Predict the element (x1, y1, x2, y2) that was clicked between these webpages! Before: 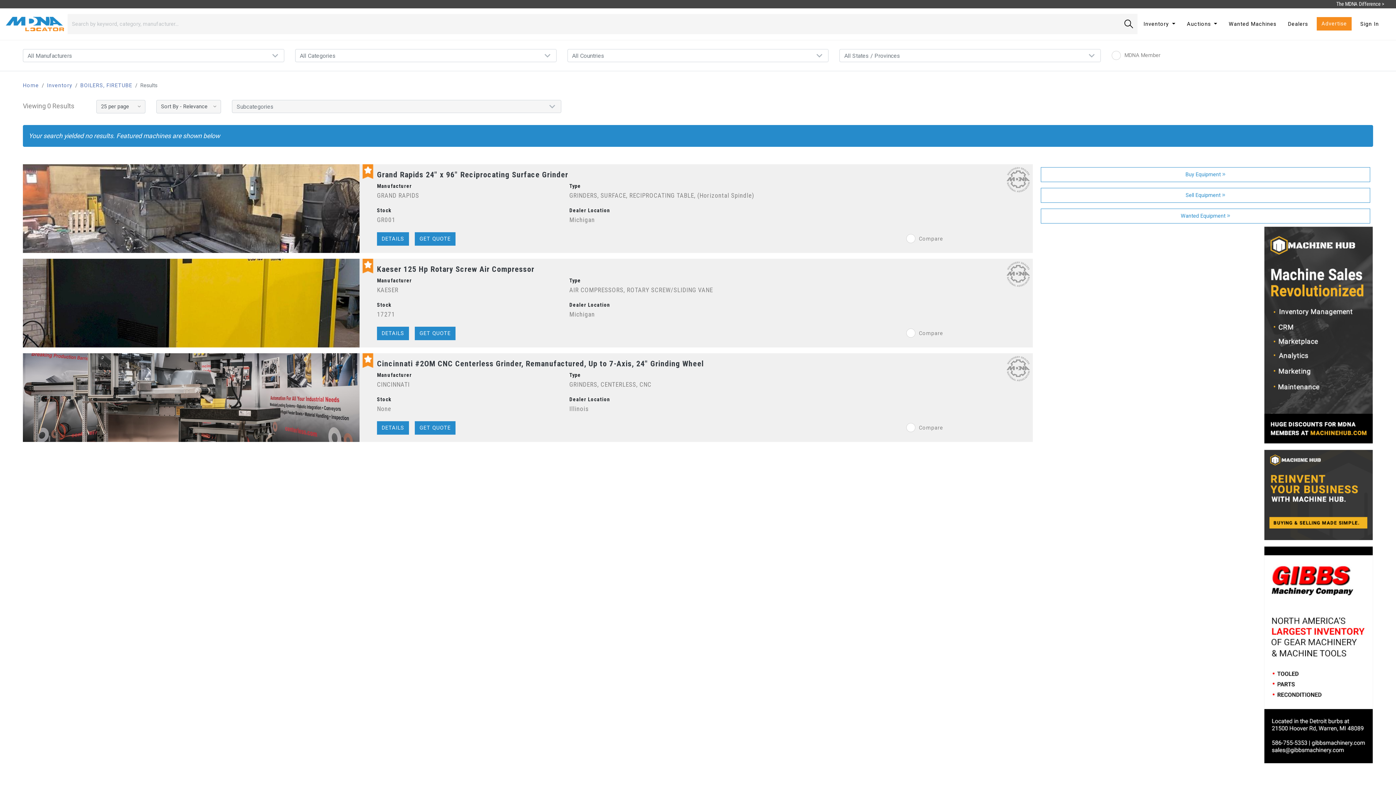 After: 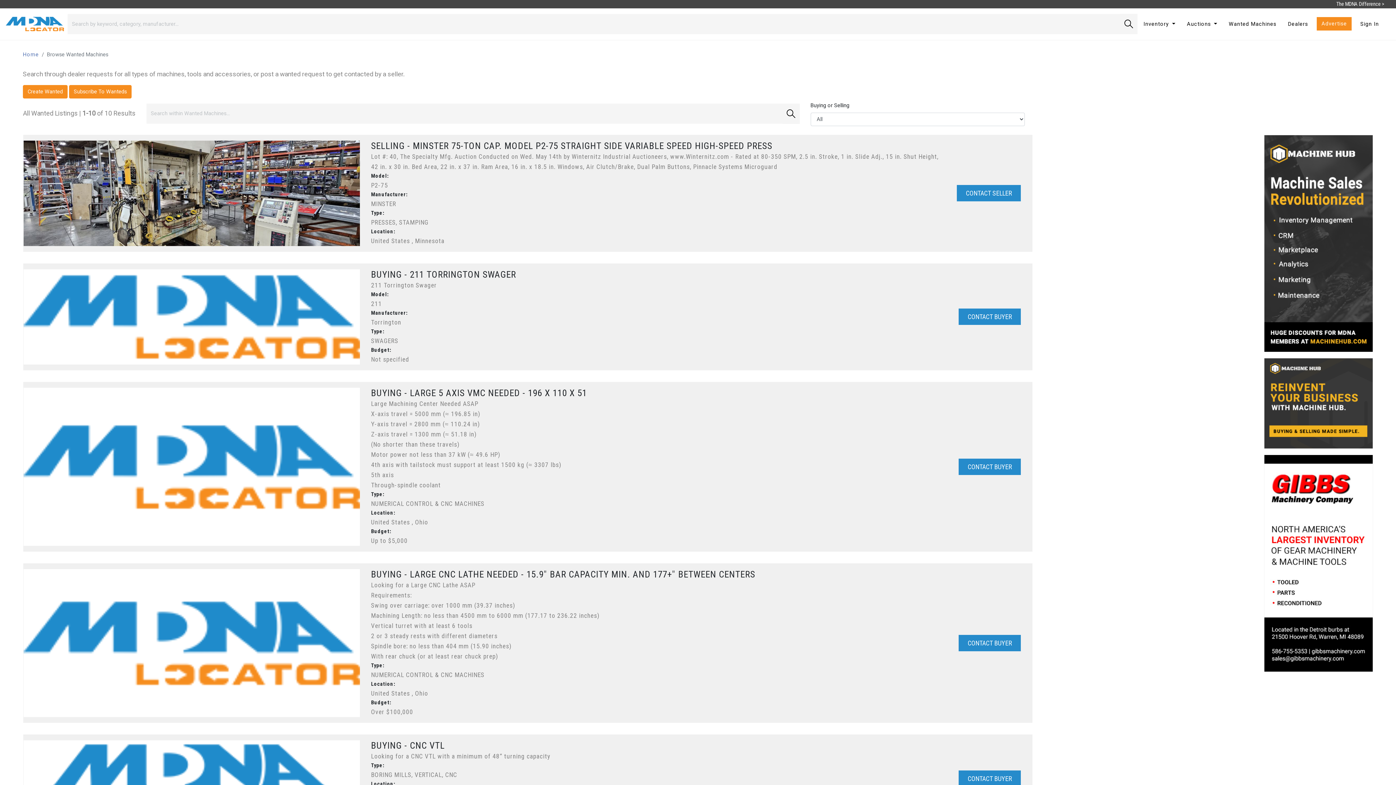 Action: label: Wanted Equipment  bbox: (1041, 208, 1370, 223)